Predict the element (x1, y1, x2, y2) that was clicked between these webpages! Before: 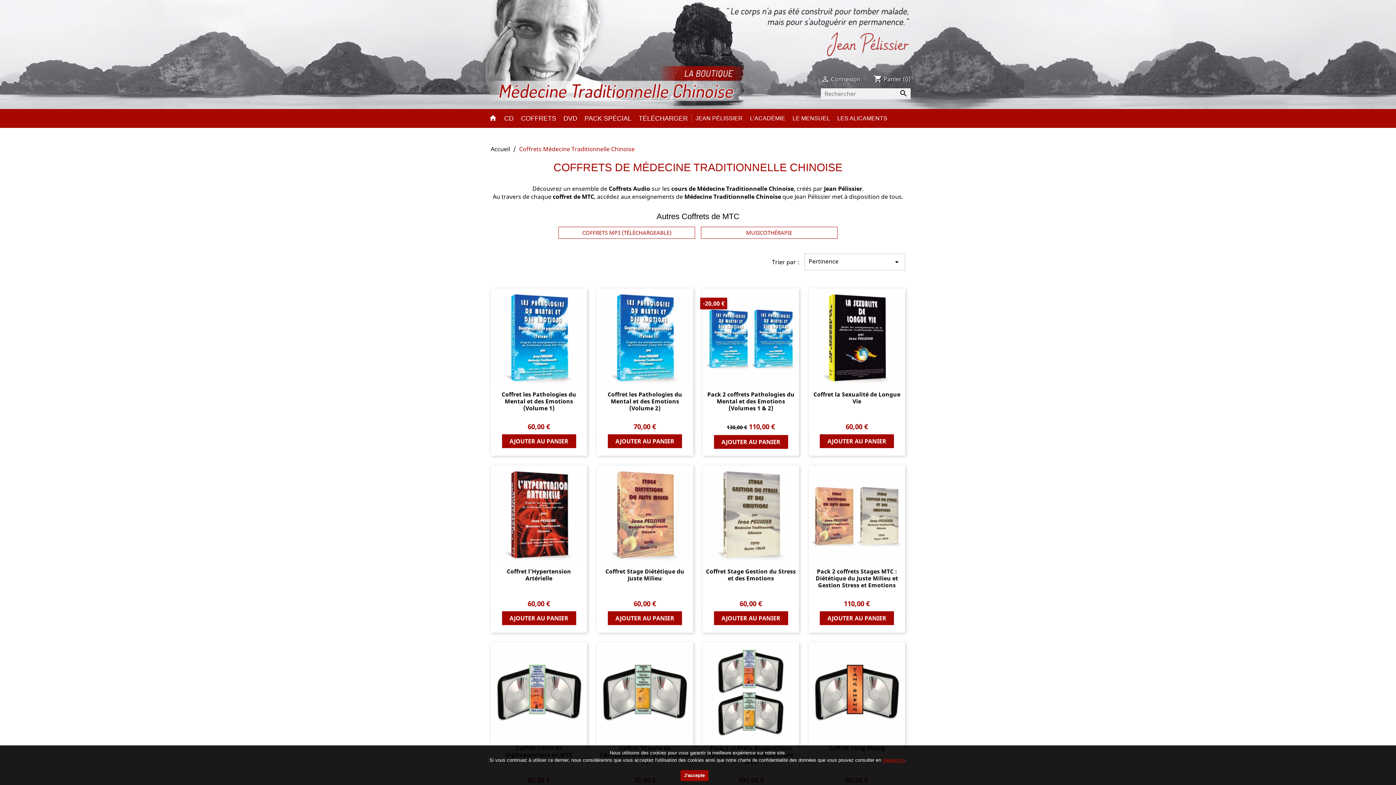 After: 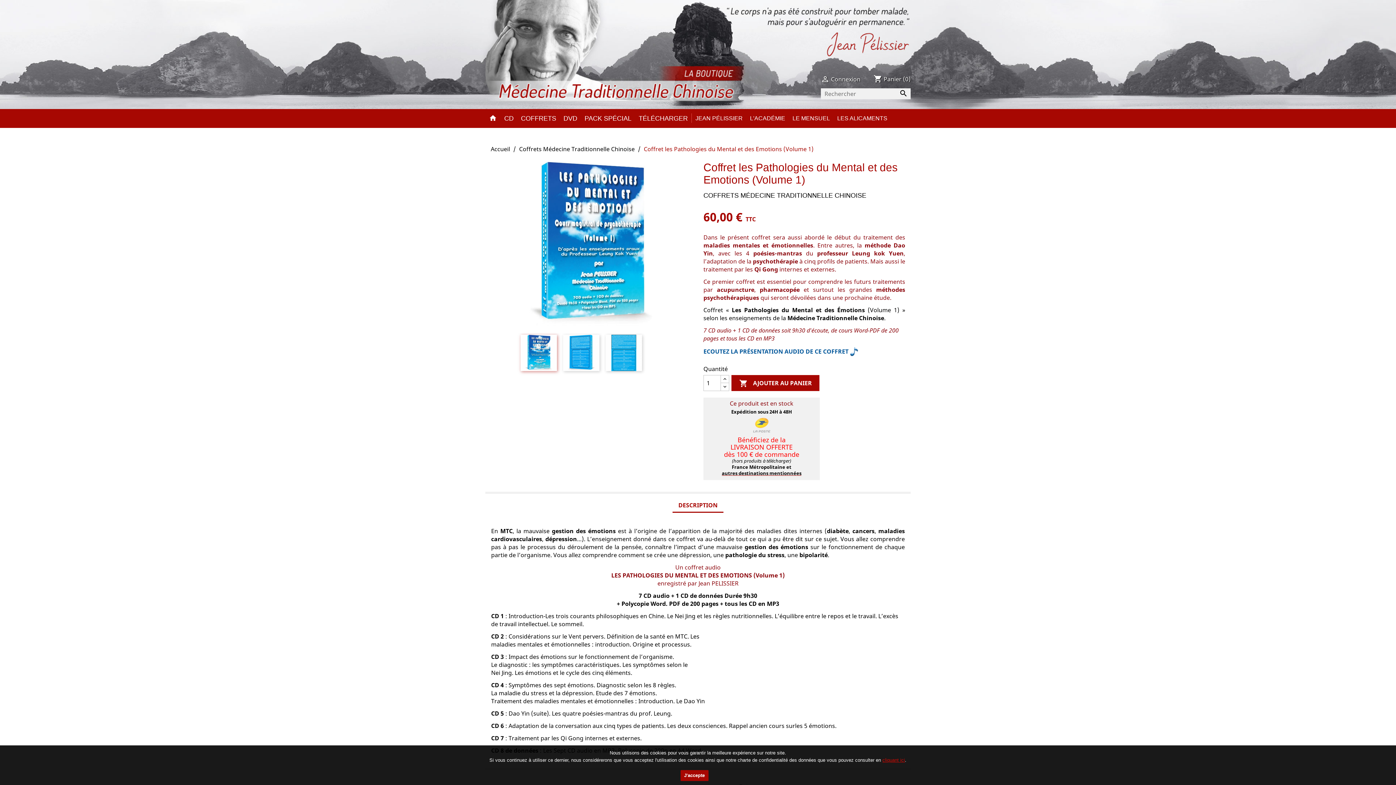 Action: bbox: (490, 294, 587, 385)